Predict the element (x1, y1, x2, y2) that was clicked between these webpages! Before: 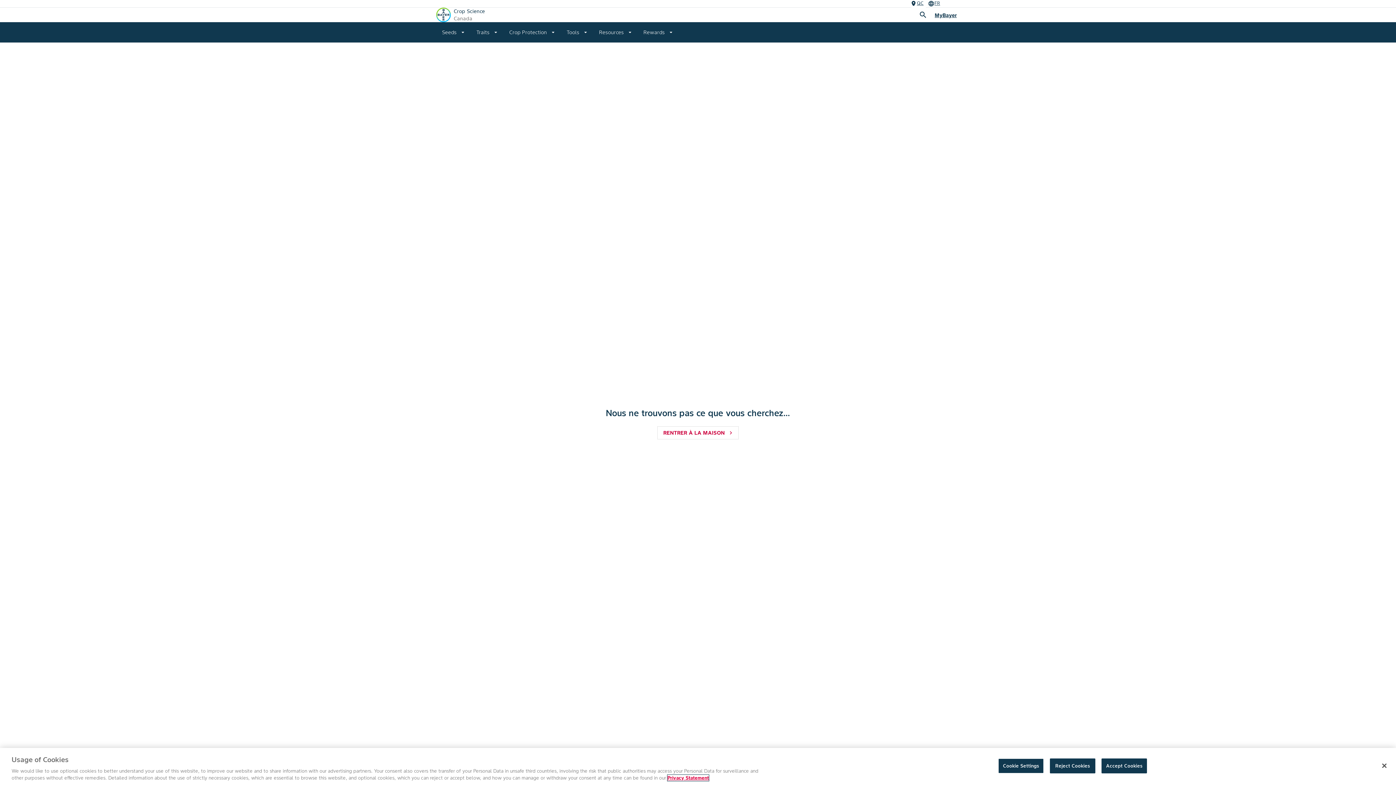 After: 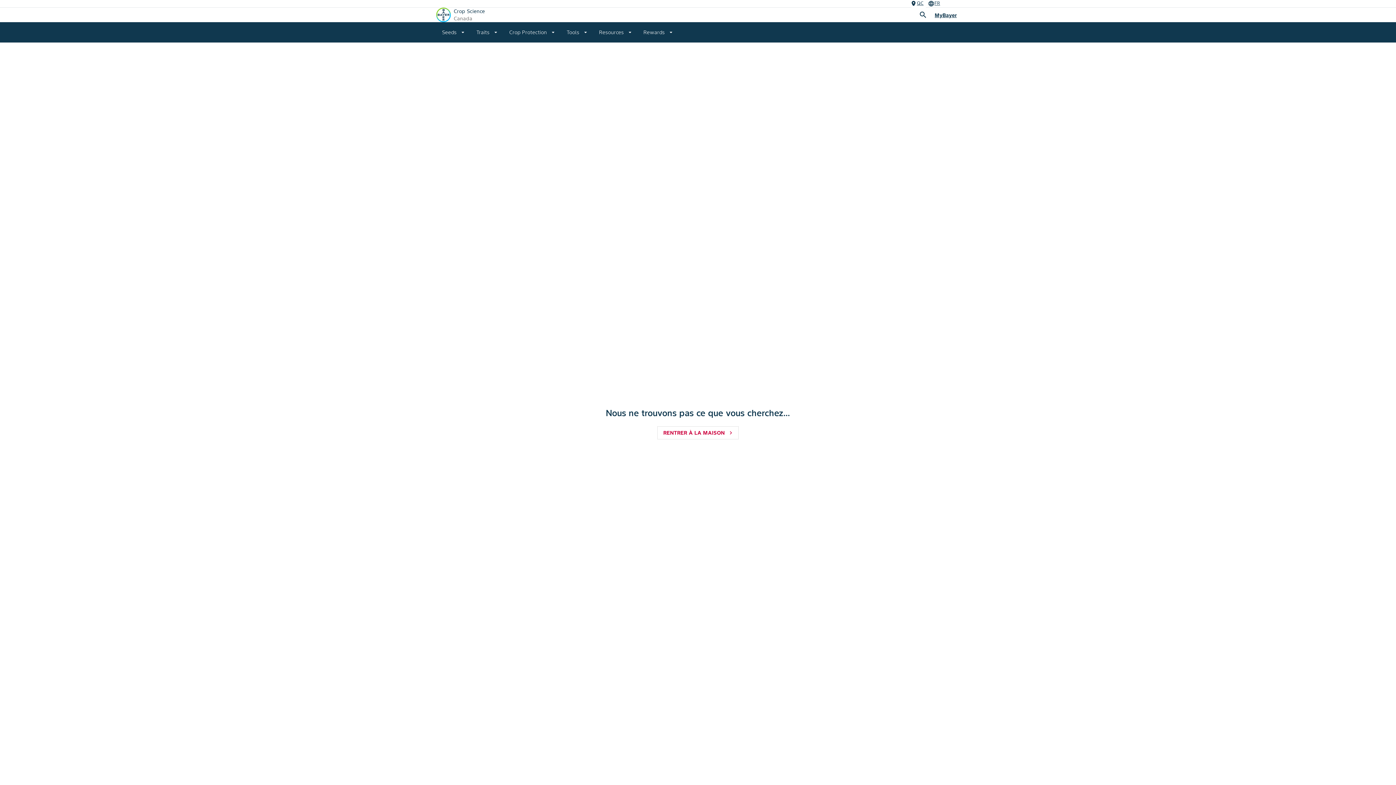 Action: bbox: (1050, 758, 1095, 773) label: Reject Cookies